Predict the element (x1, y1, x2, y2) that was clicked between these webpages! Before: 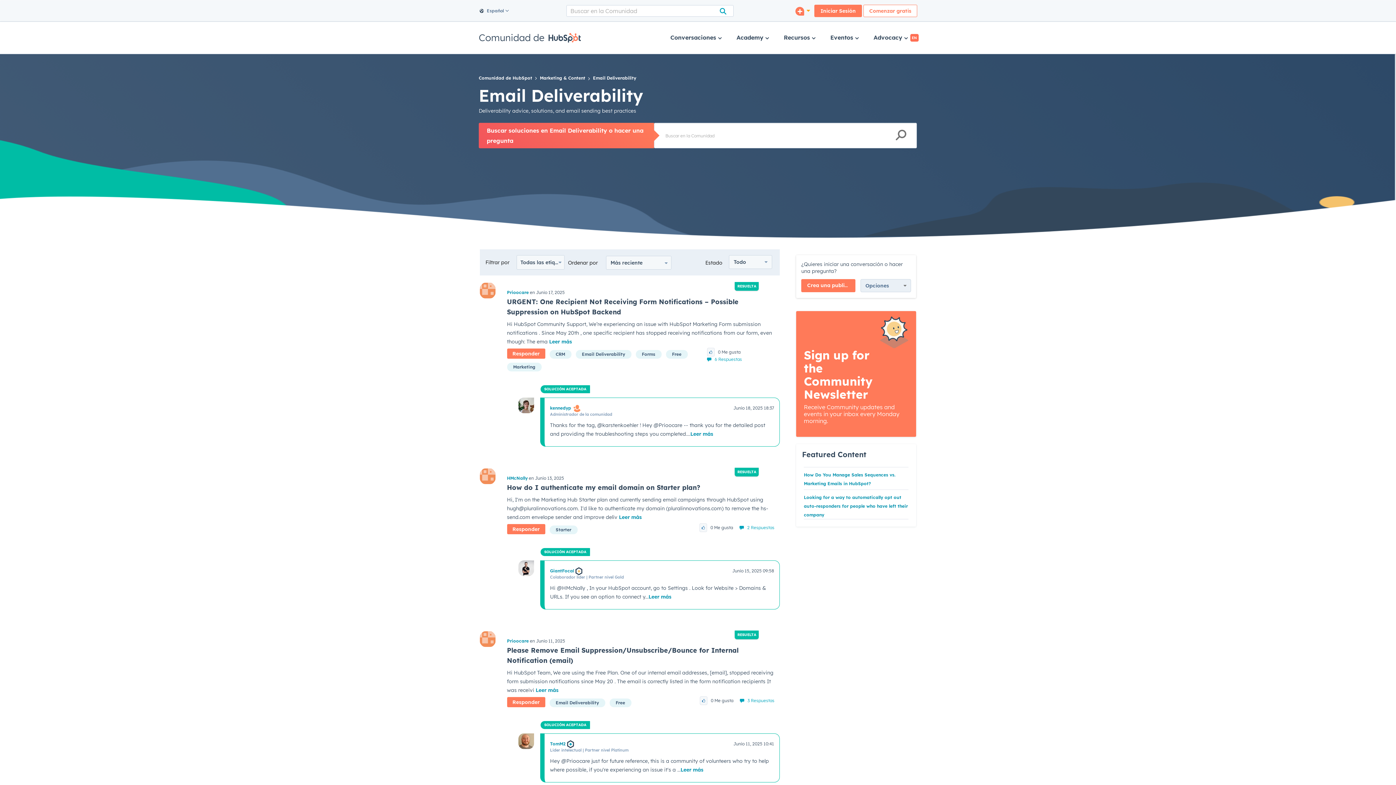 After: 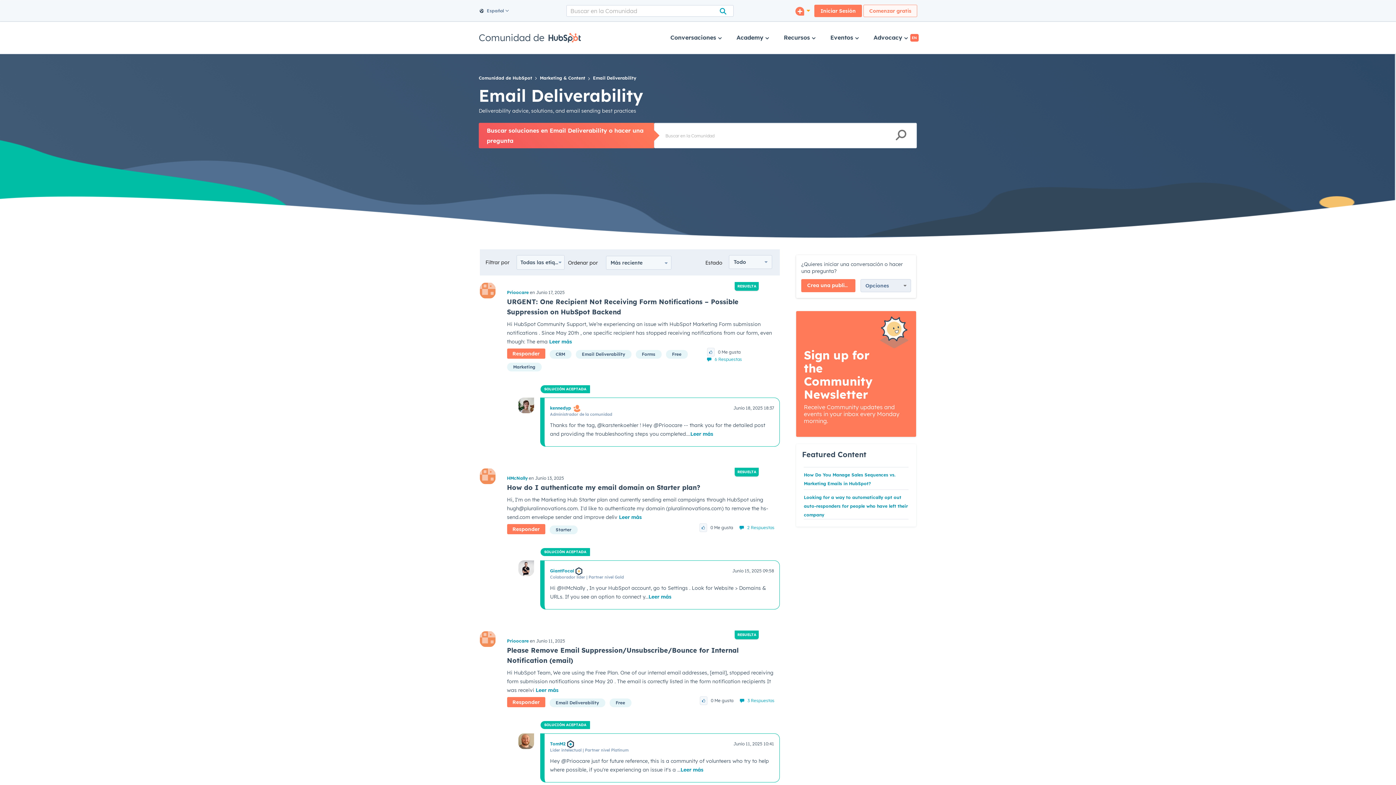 Action: bbox: (863, 4, 917, 17) label: Comenzar gratis